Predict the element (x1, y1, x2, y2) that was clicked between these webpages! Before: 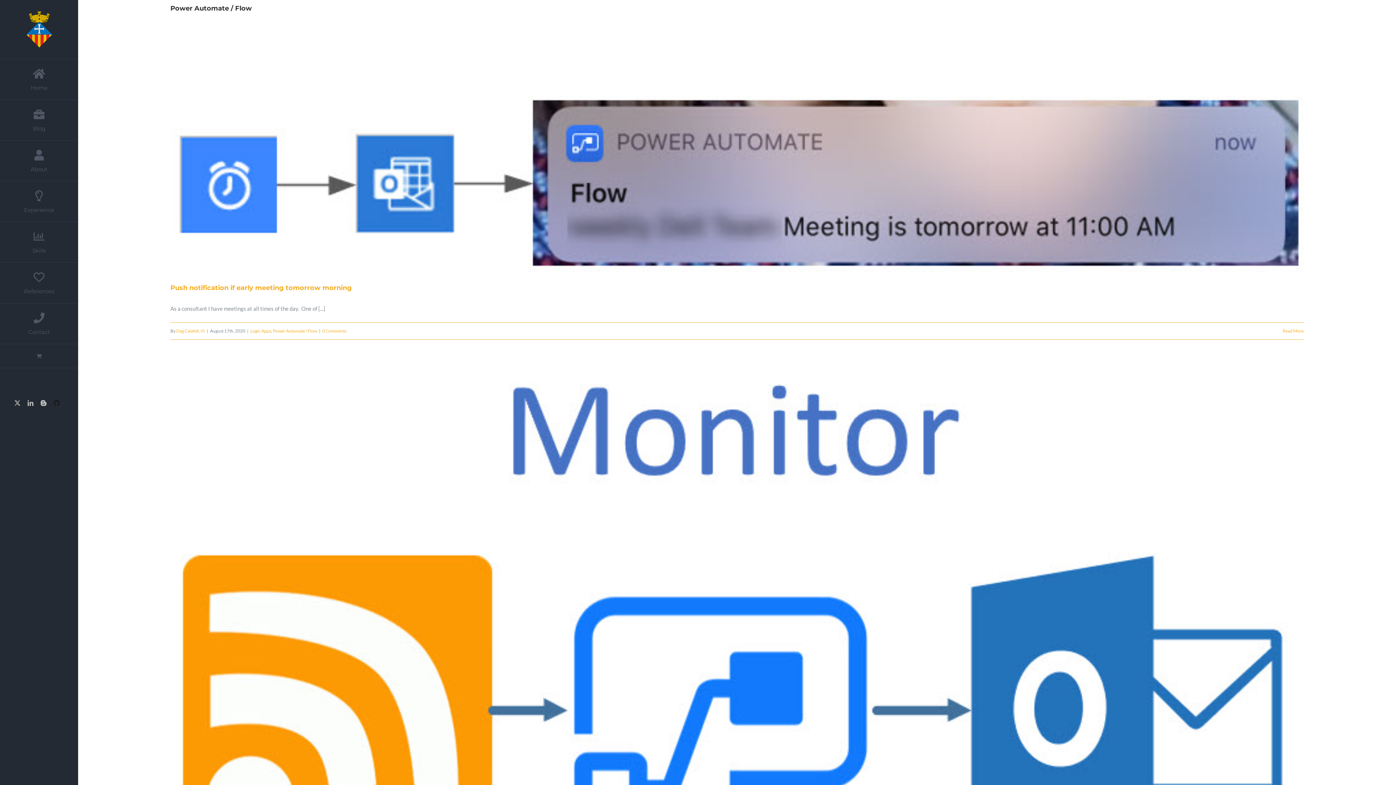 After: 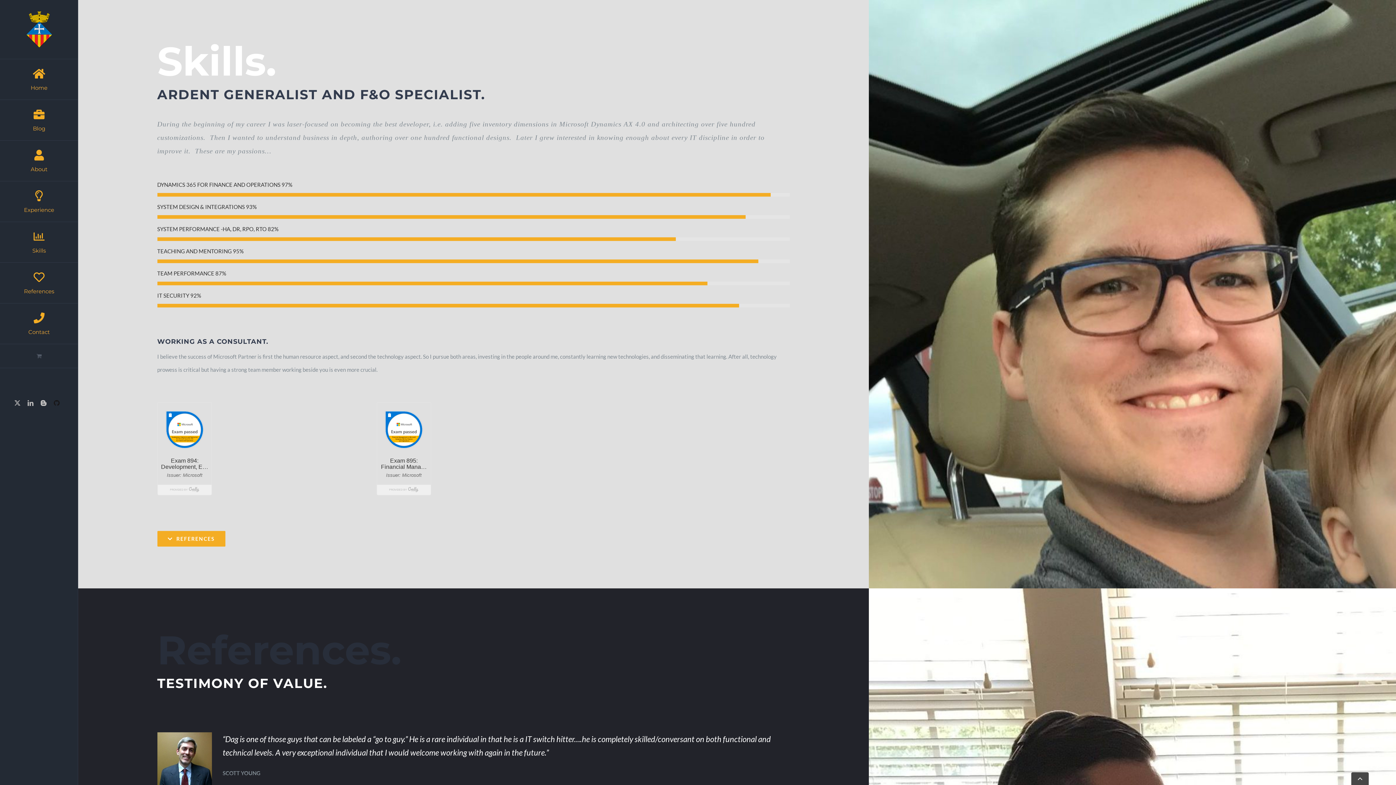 Action: label: Skills bbox: (0, 222, 78, 262)